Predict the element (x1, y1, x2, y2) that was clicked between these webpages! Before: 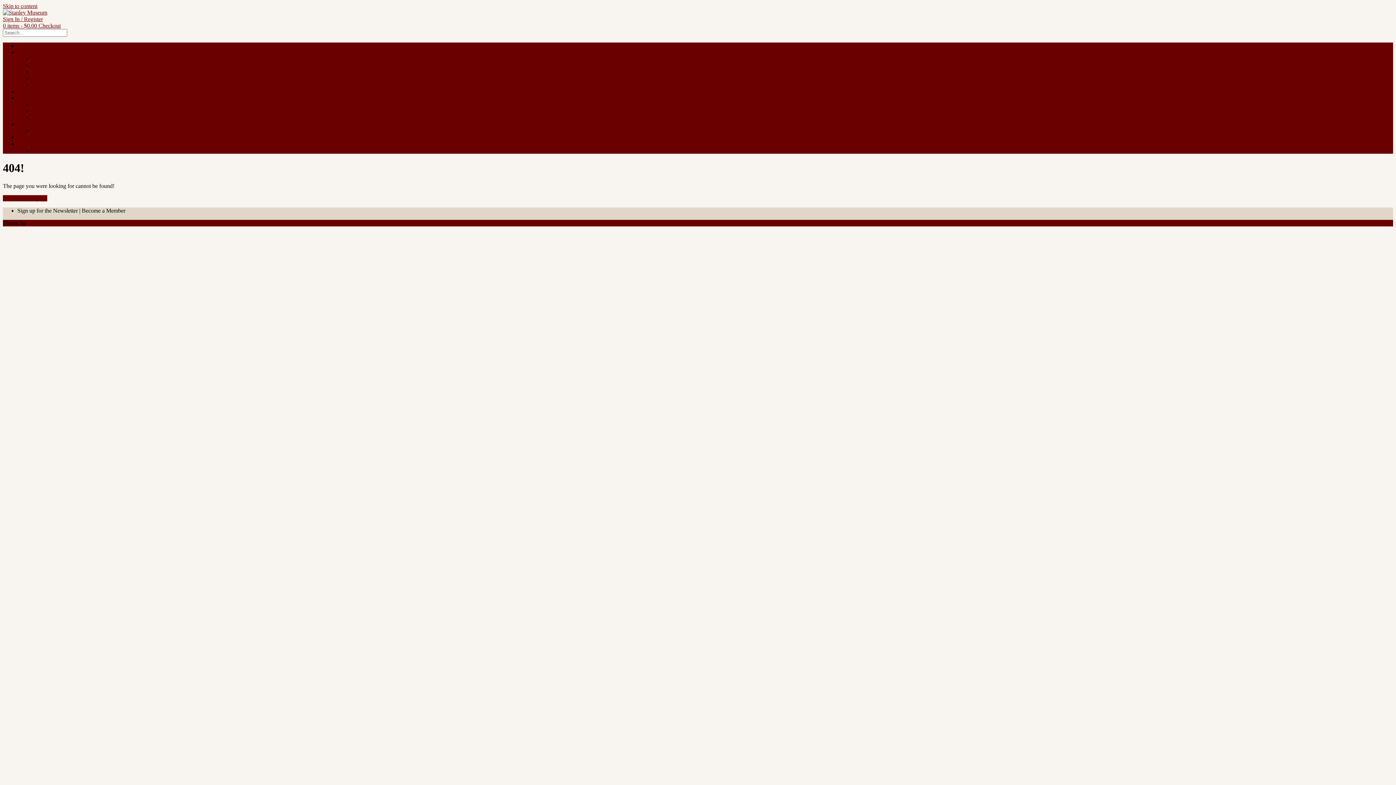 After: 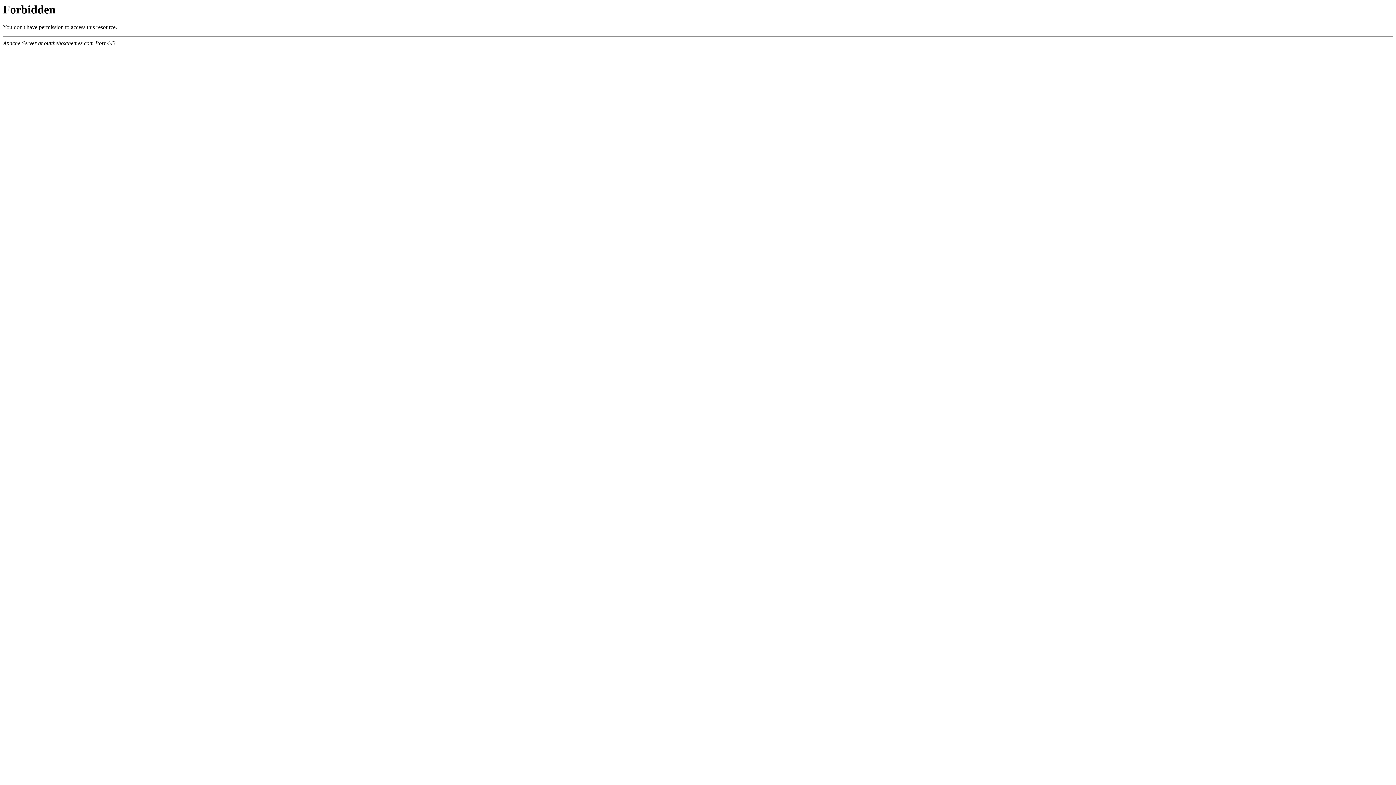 Action: bbox: (27, 219, 56, 226) label: Out the Box